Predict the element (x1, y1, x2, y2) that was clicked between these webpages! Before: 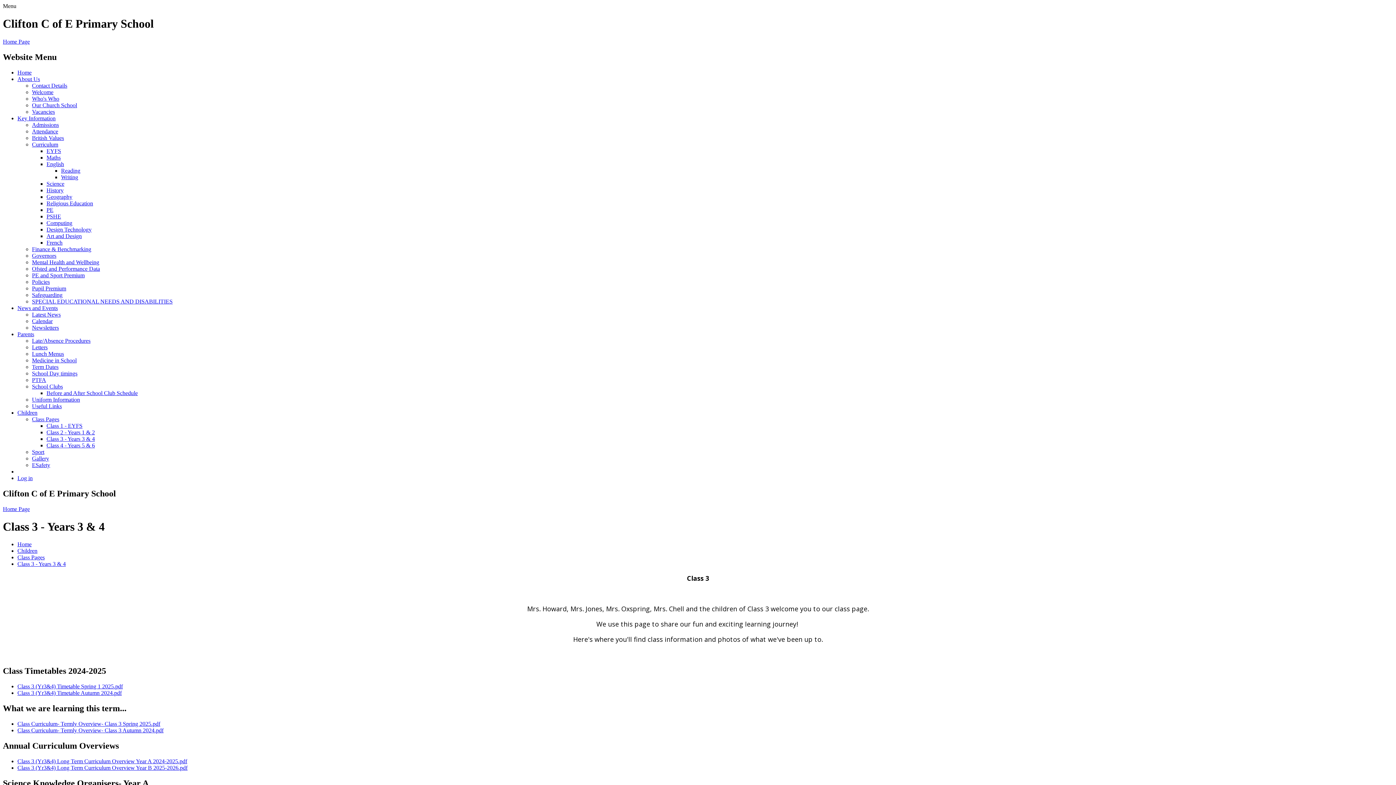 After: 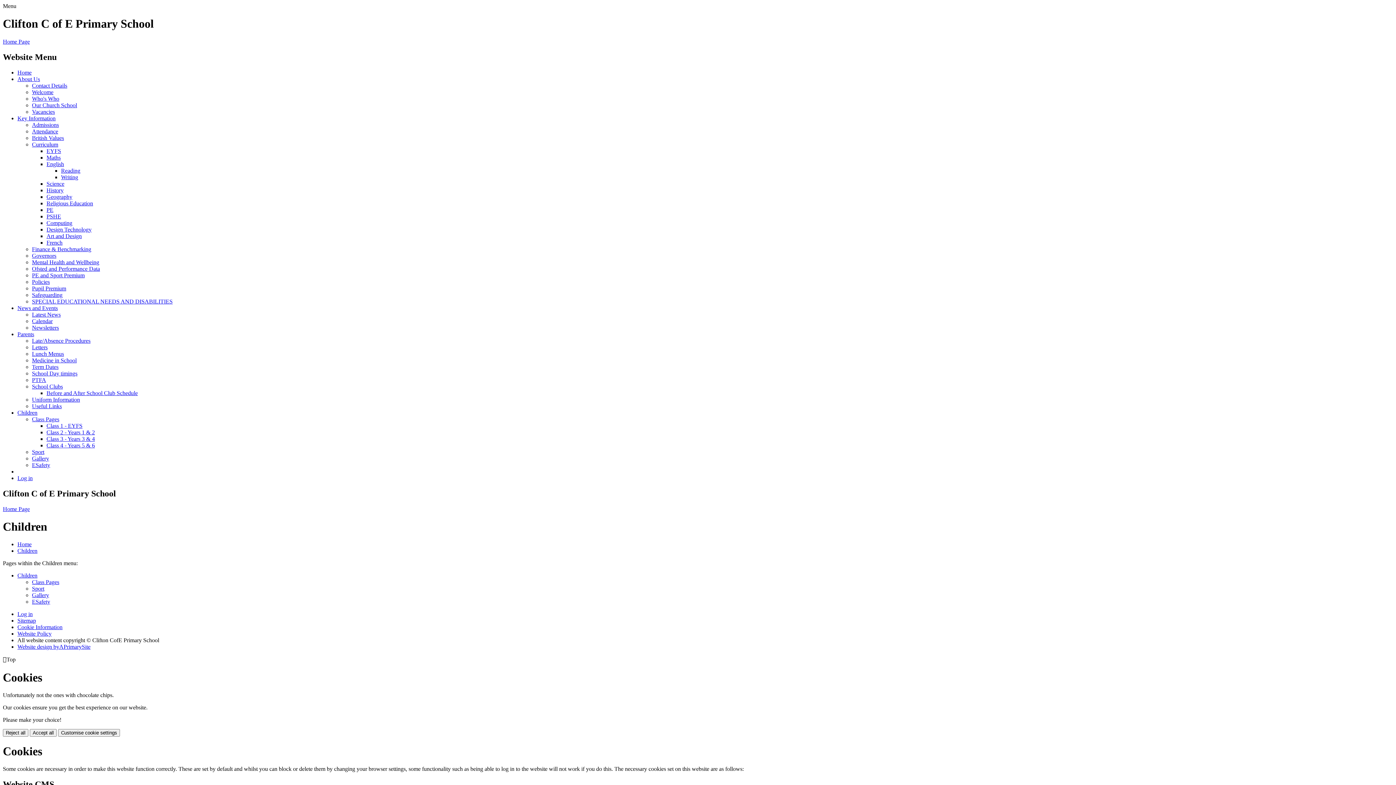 Action: label: Children bbox: (17, 409, 37, 415)